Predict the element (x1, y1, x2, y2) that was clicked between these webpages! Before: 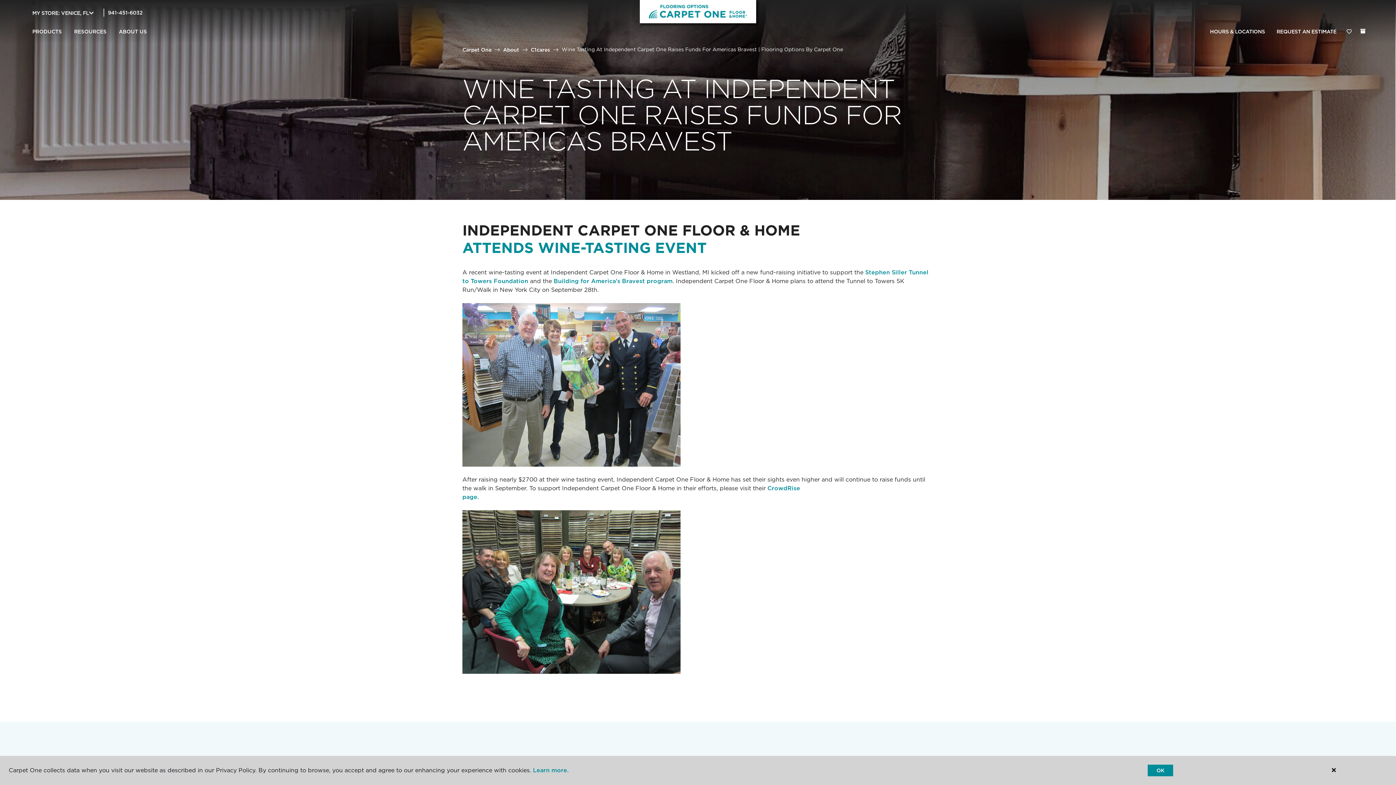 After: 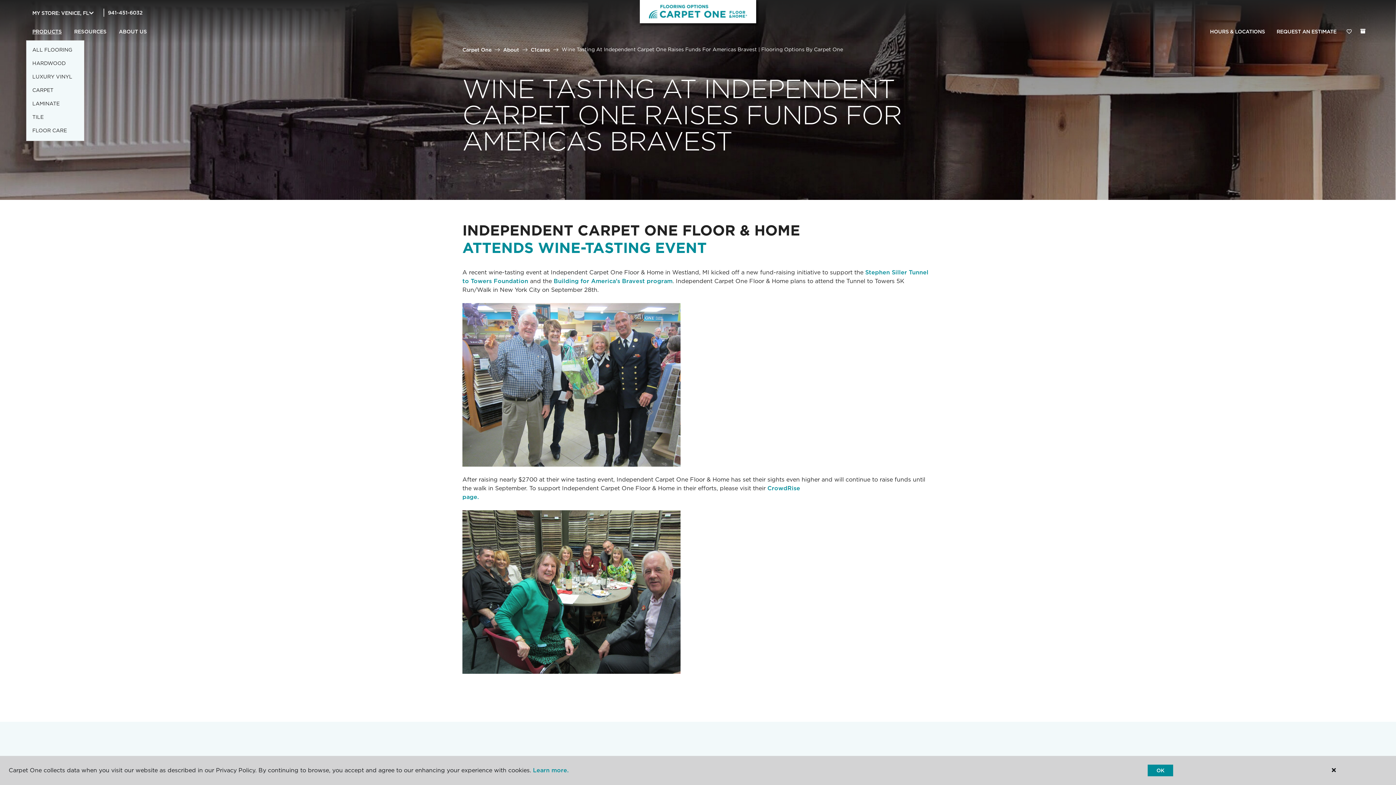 Action: bbox: (26, 23, 68, 40) label: PRODUCTS